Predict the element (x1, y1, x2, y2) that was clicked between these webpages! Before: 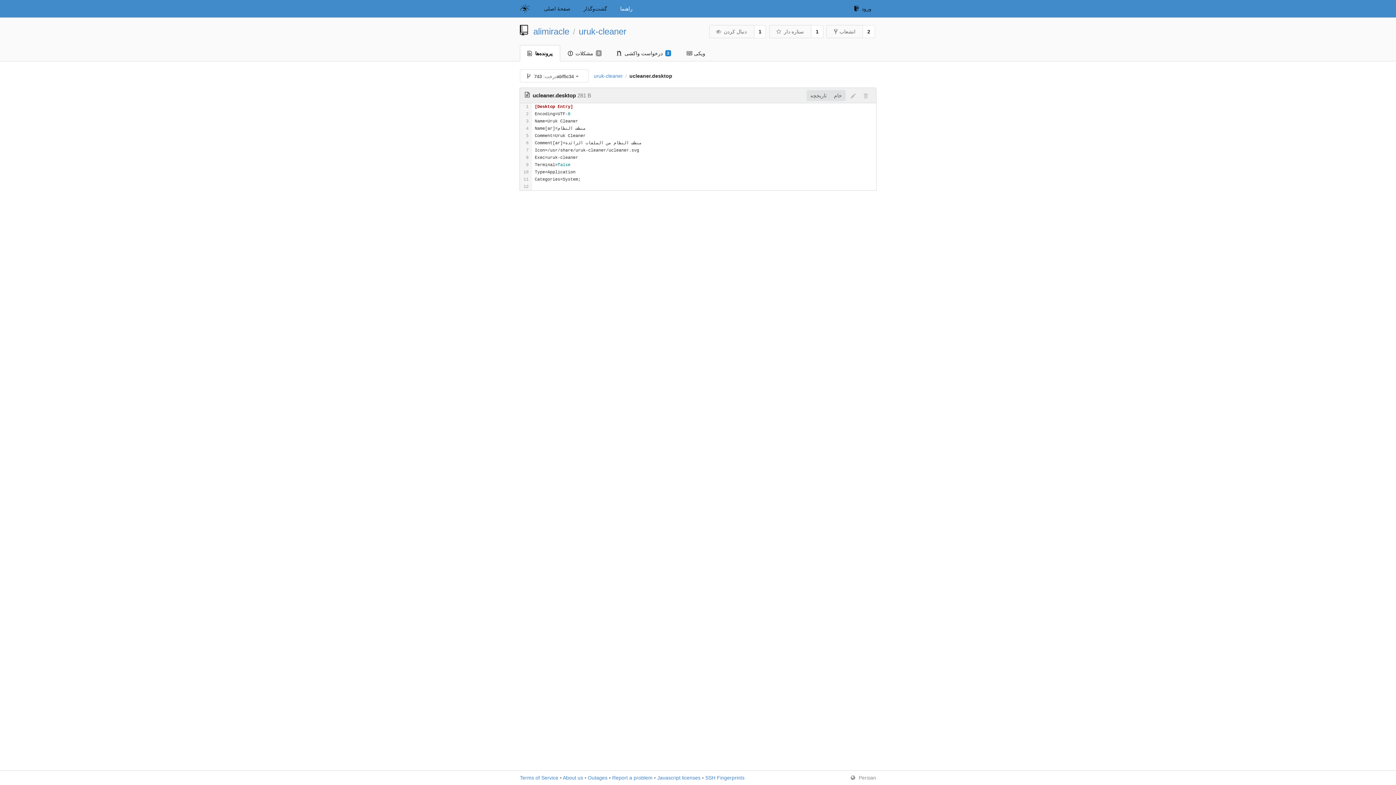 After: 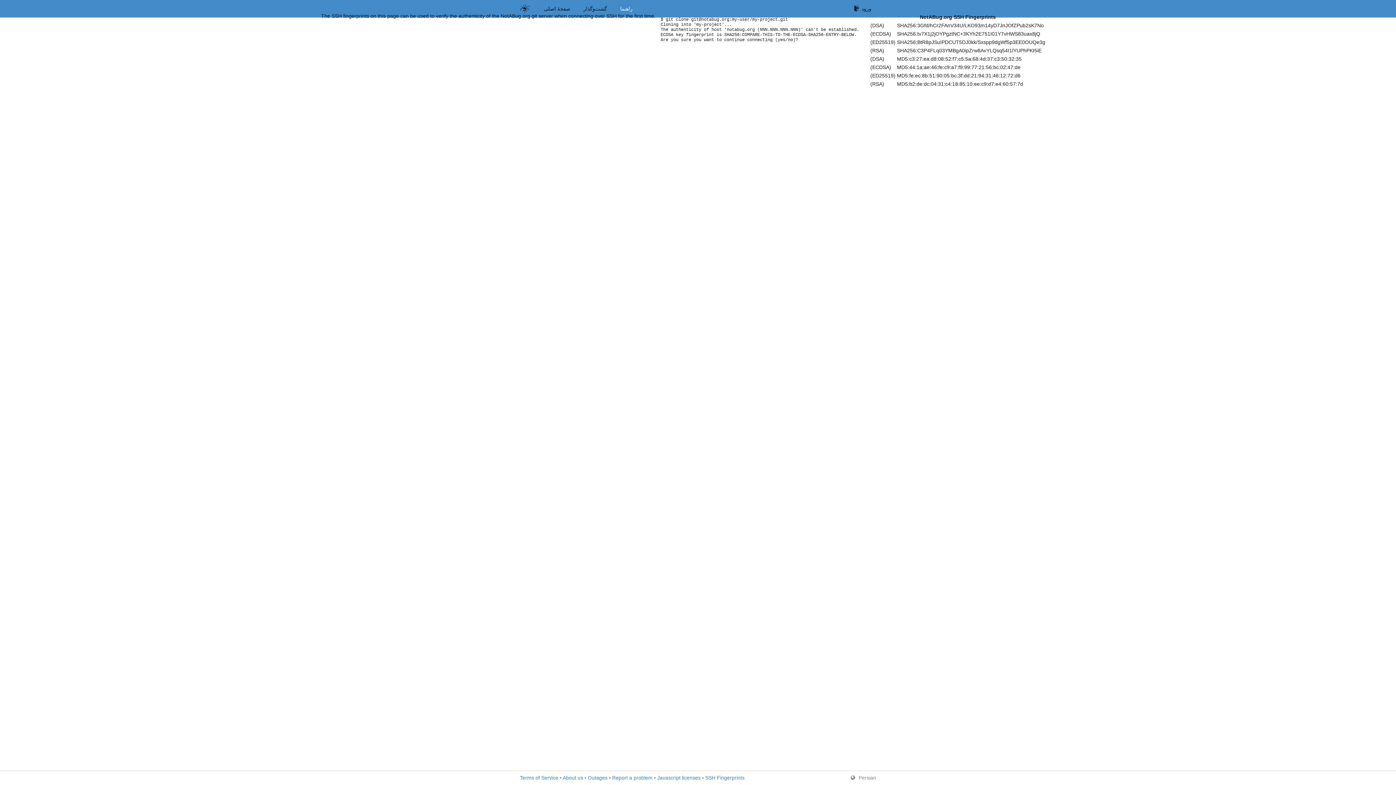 Action: label: SSH Fingerprints bbox: (705, 775, 744, 781)